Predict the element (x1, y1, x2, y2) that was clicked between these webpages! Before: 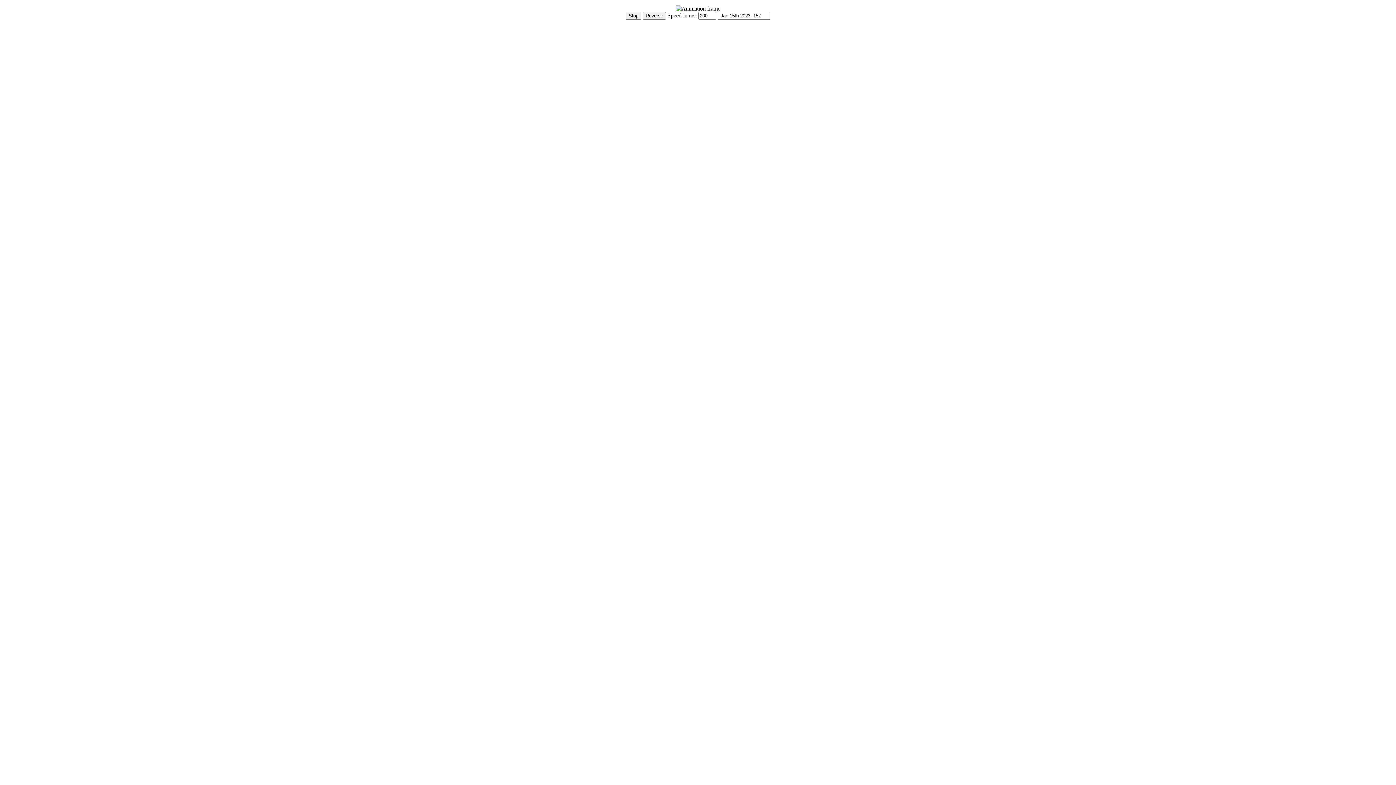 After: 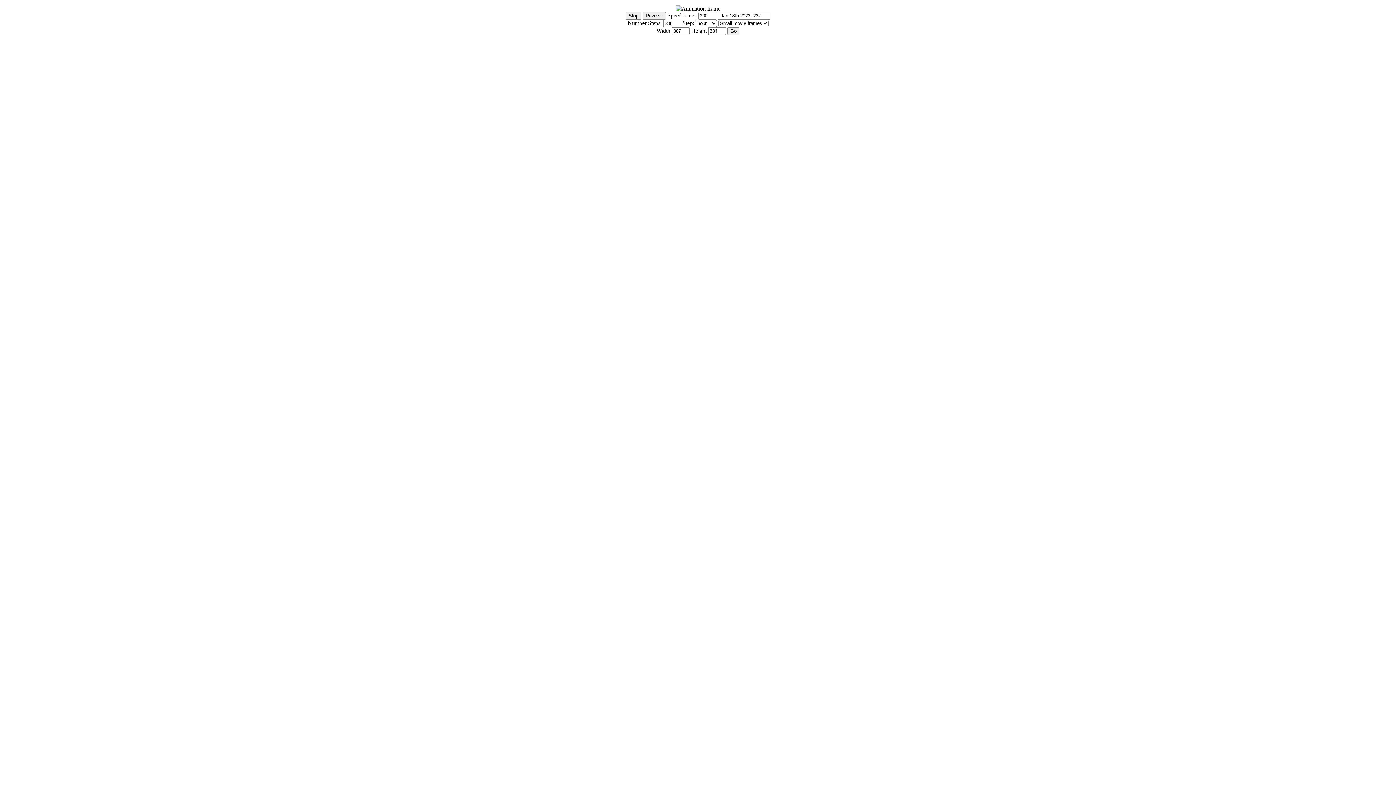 Action: bbox: (2, 20, 37, 26) label: Show Controls